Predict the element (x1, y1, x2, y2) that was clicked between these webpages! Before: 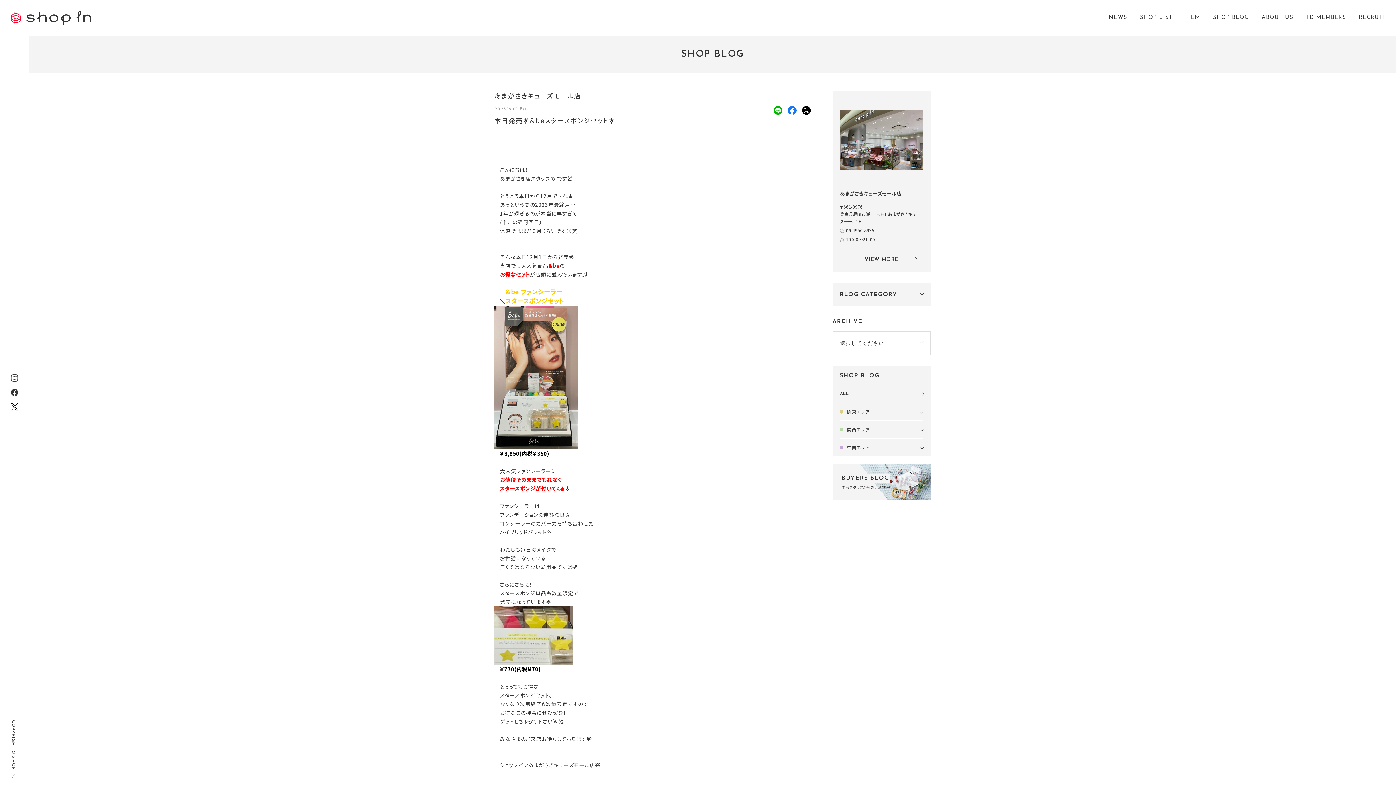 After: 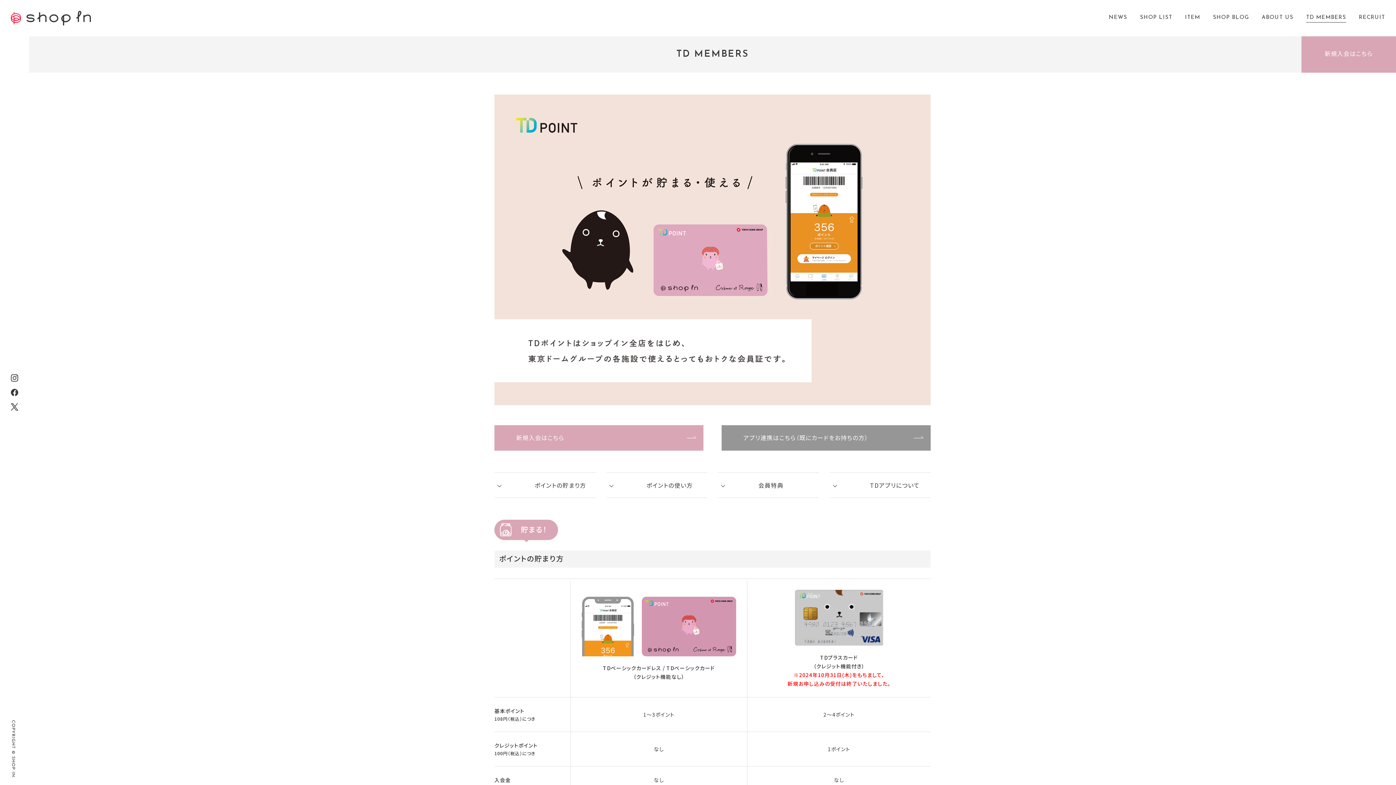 Action: label: TD MEMBERS bbox: (1306, 13, 1346, 22)